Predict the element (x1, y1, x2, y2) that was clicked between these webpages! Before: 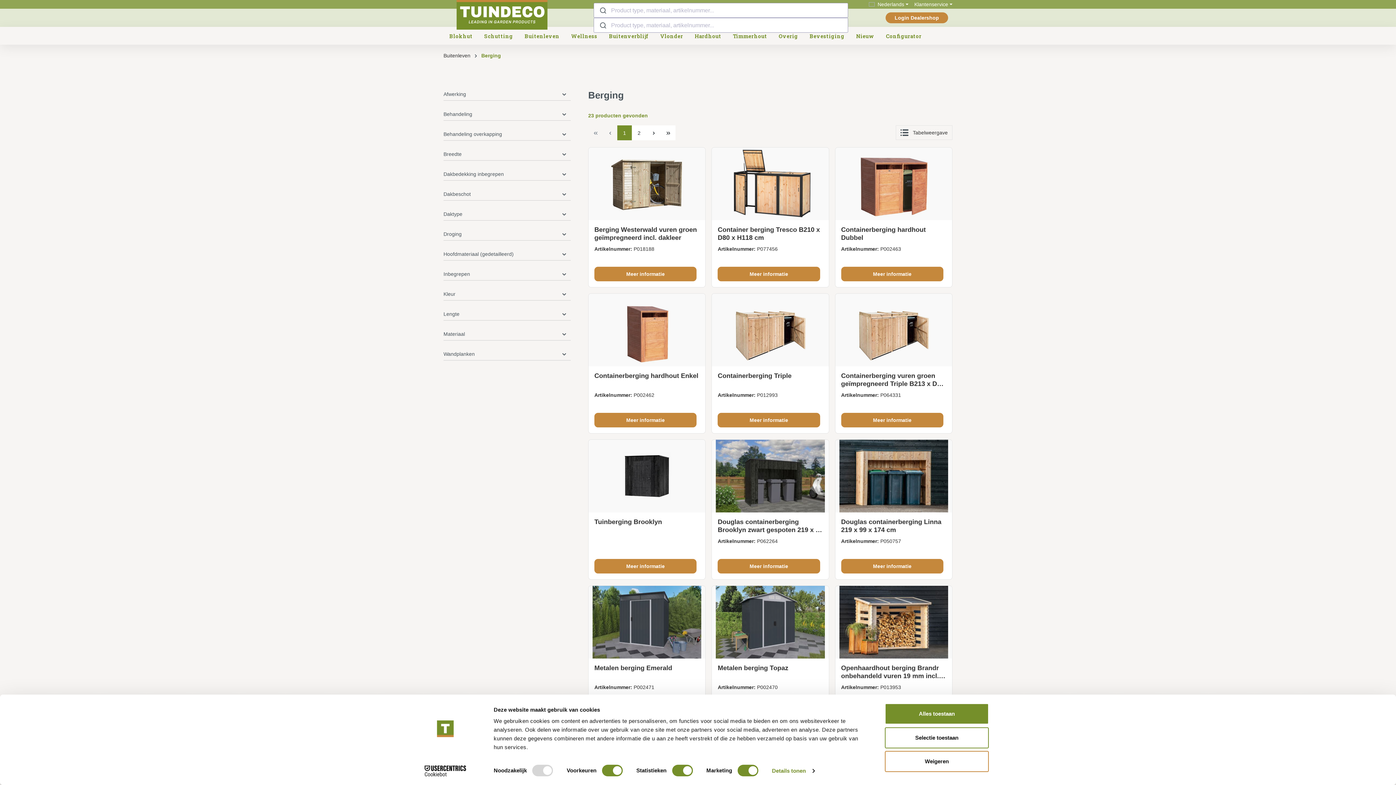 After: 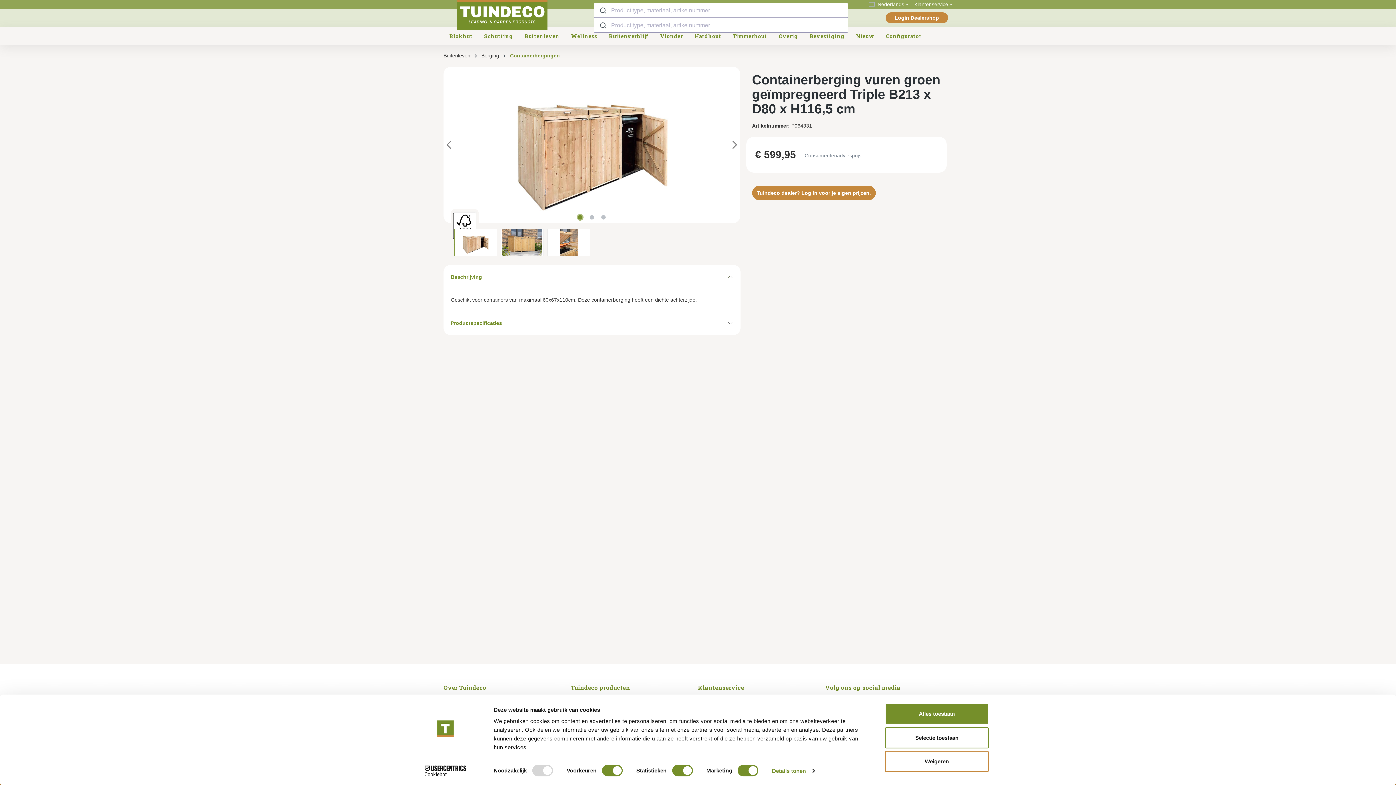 Action: label: Meer informatie bbox: (841, 413, 943, 427)